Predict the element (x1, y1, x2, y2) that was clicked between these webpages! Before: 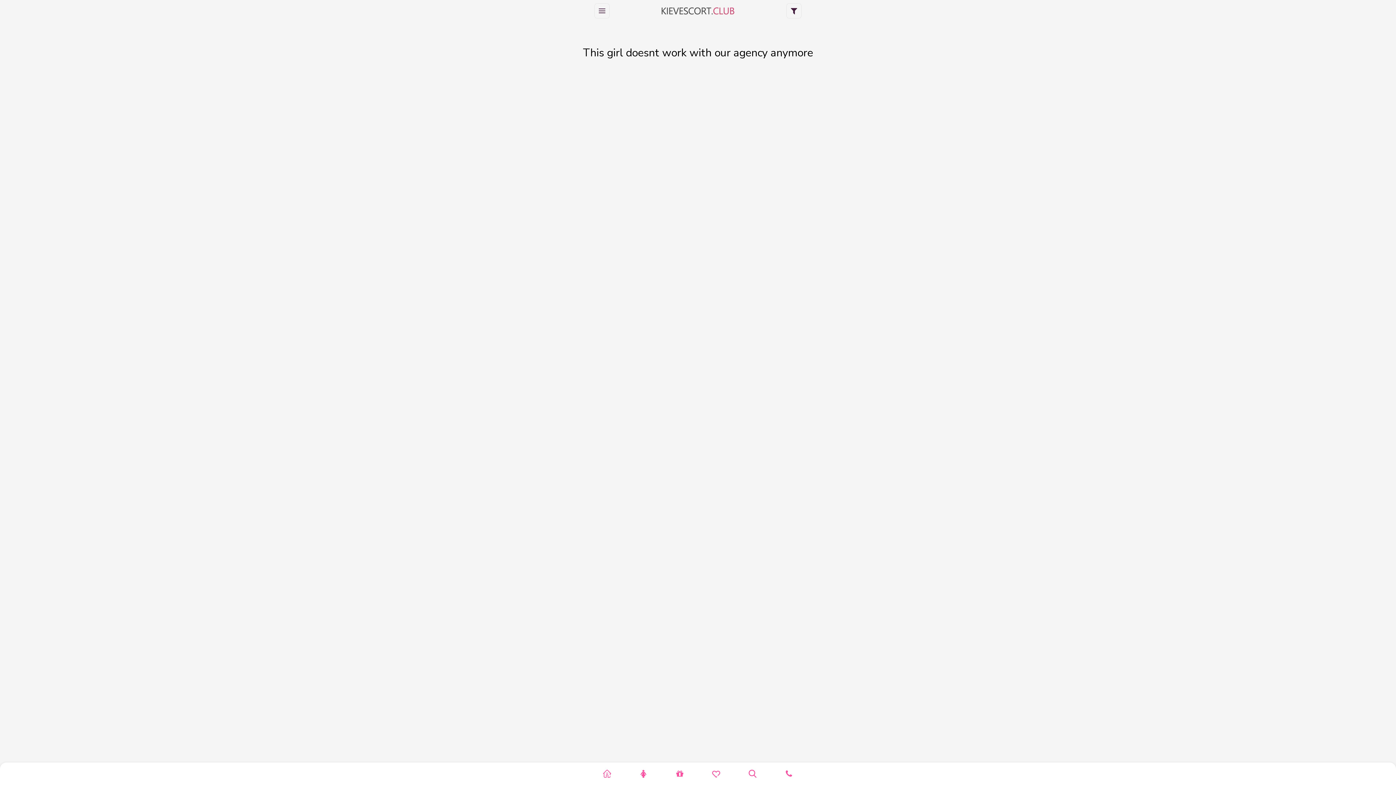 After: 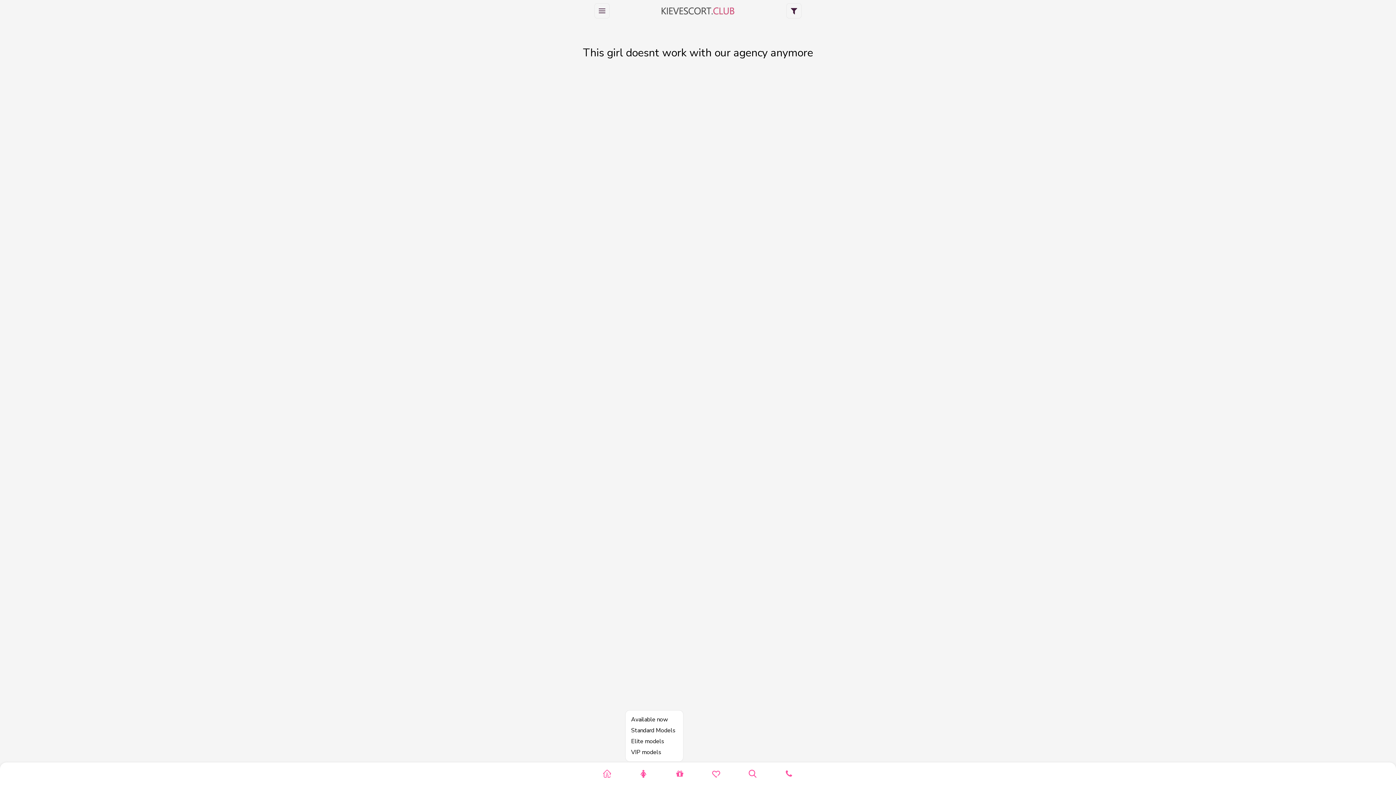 Action: bbox: (625, 762, 661, 785)